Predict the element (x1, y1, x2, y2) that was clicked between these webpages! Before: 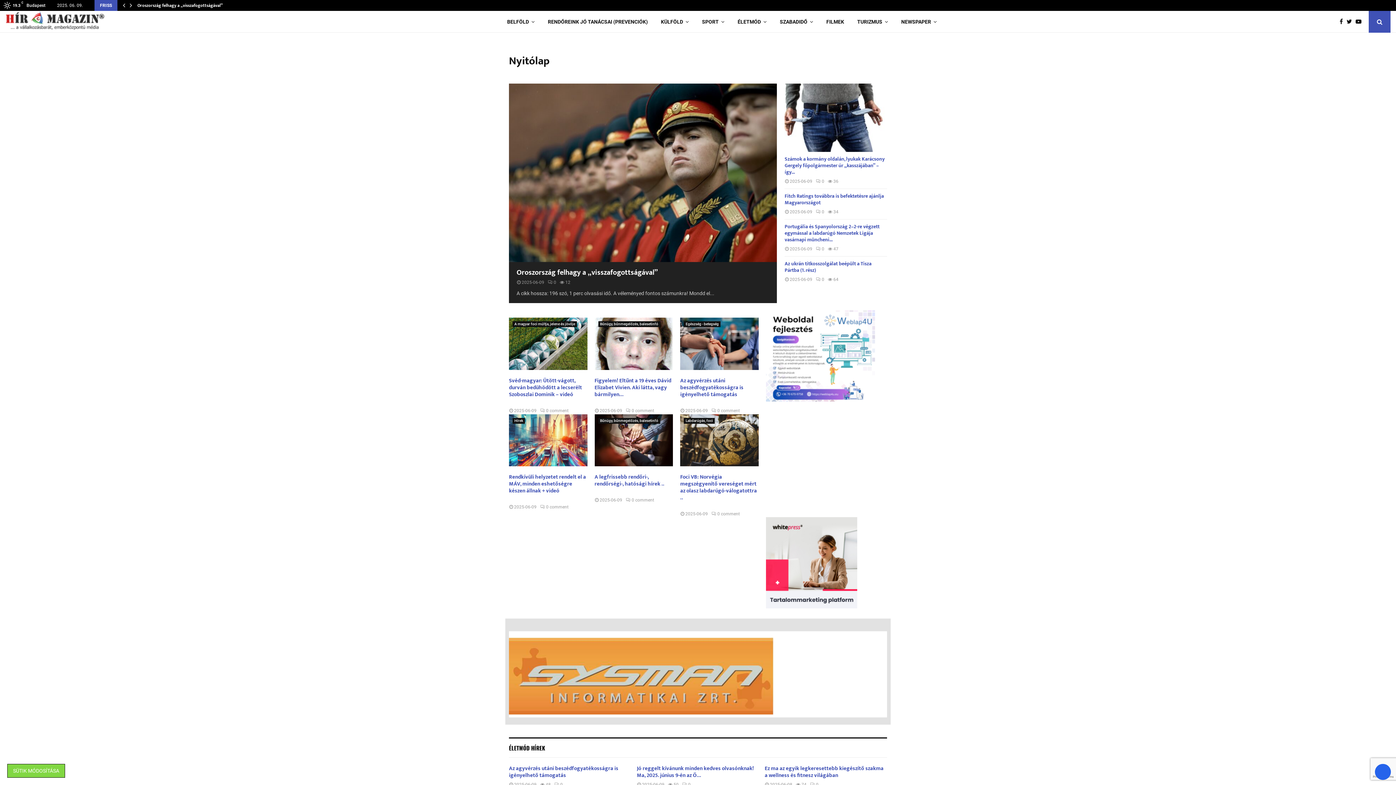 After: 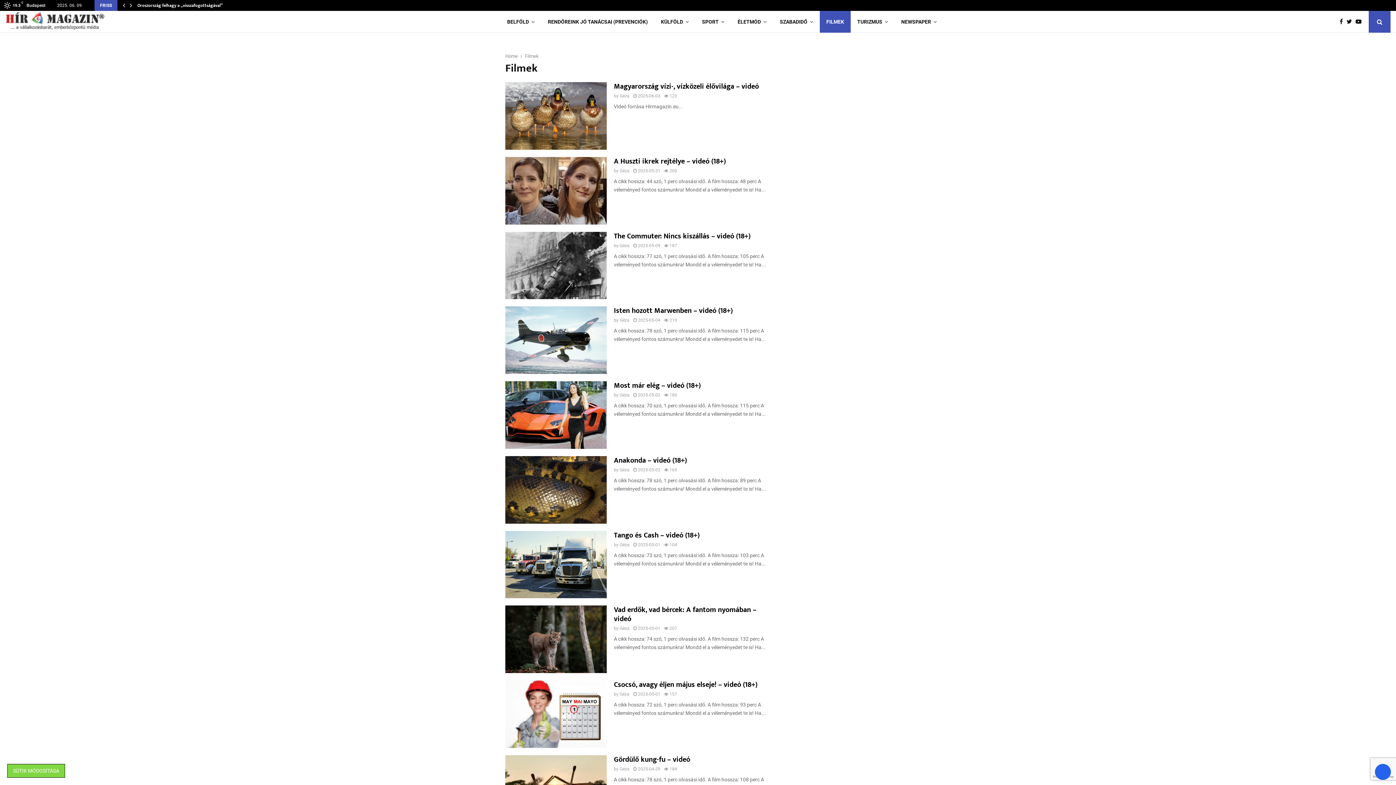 Action: bbox: (820, 10, 850, 32) label: FILMEK